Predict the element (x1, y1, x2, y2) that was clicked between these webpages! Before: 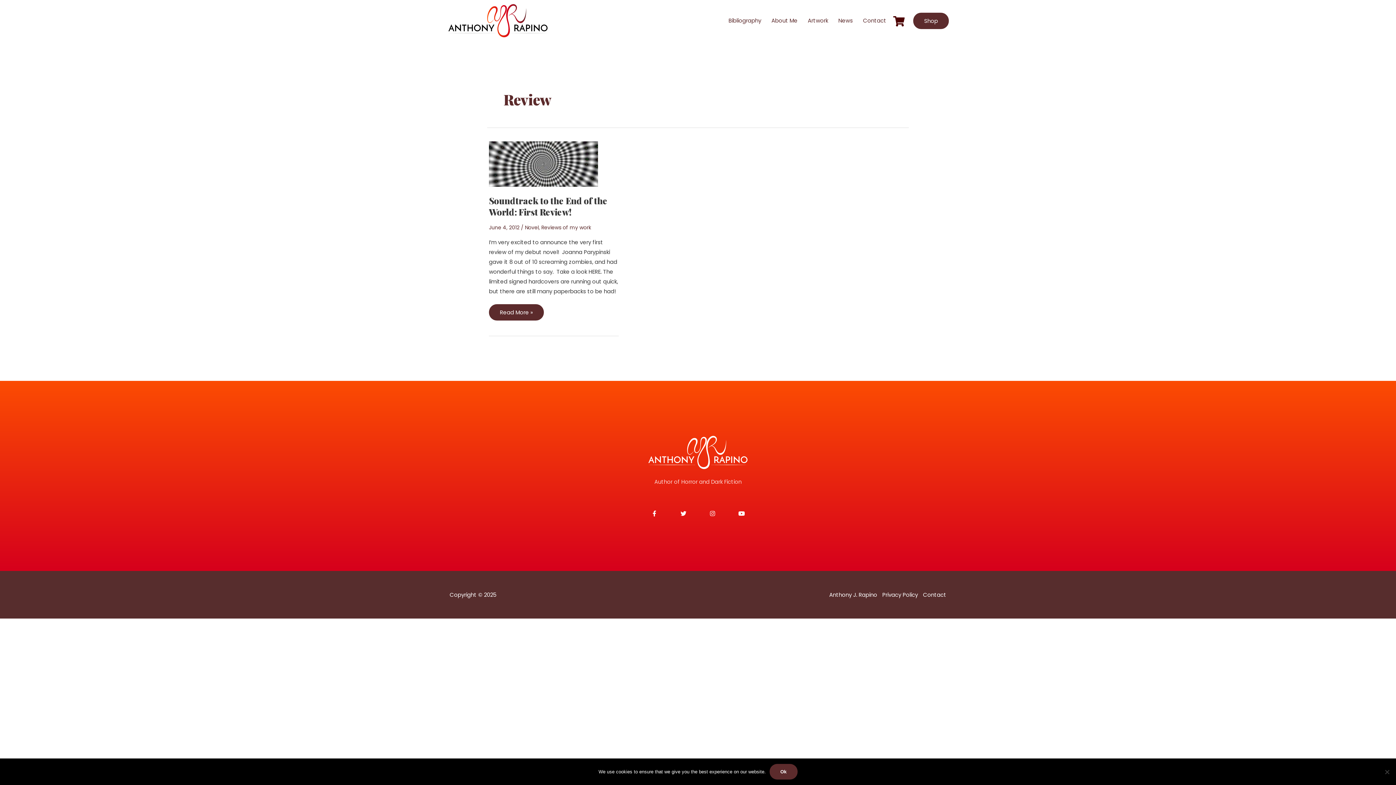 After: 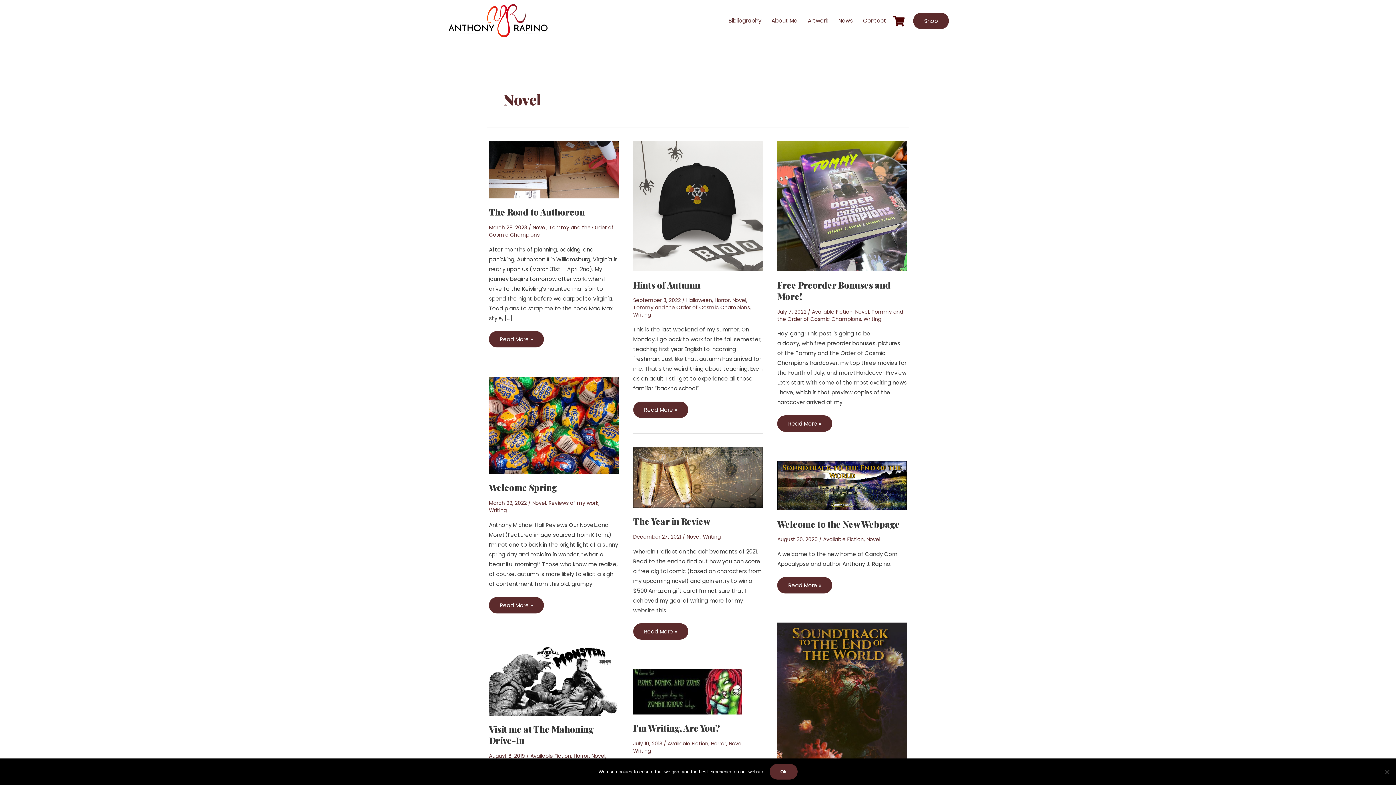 Action: bbox: (525, 223, 538, 231) label: Novel